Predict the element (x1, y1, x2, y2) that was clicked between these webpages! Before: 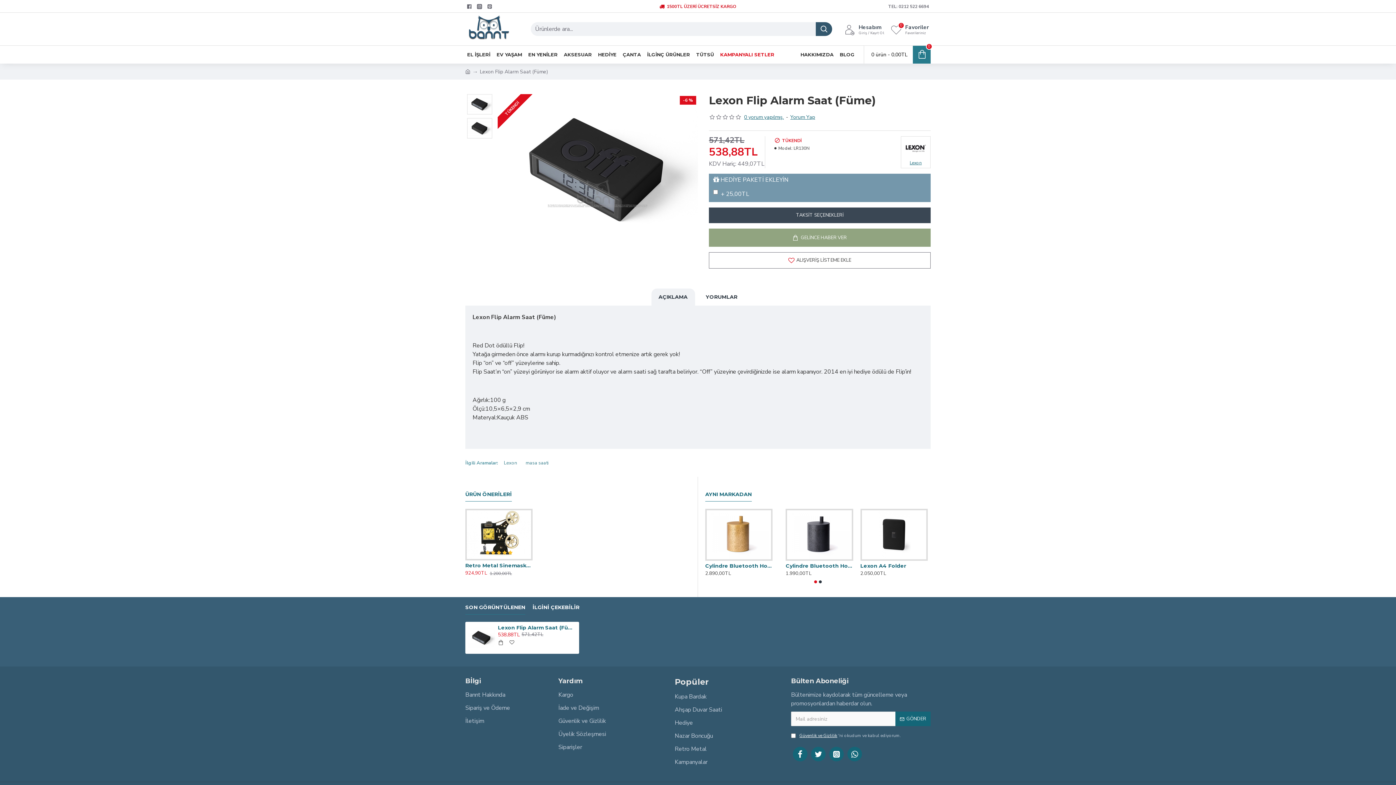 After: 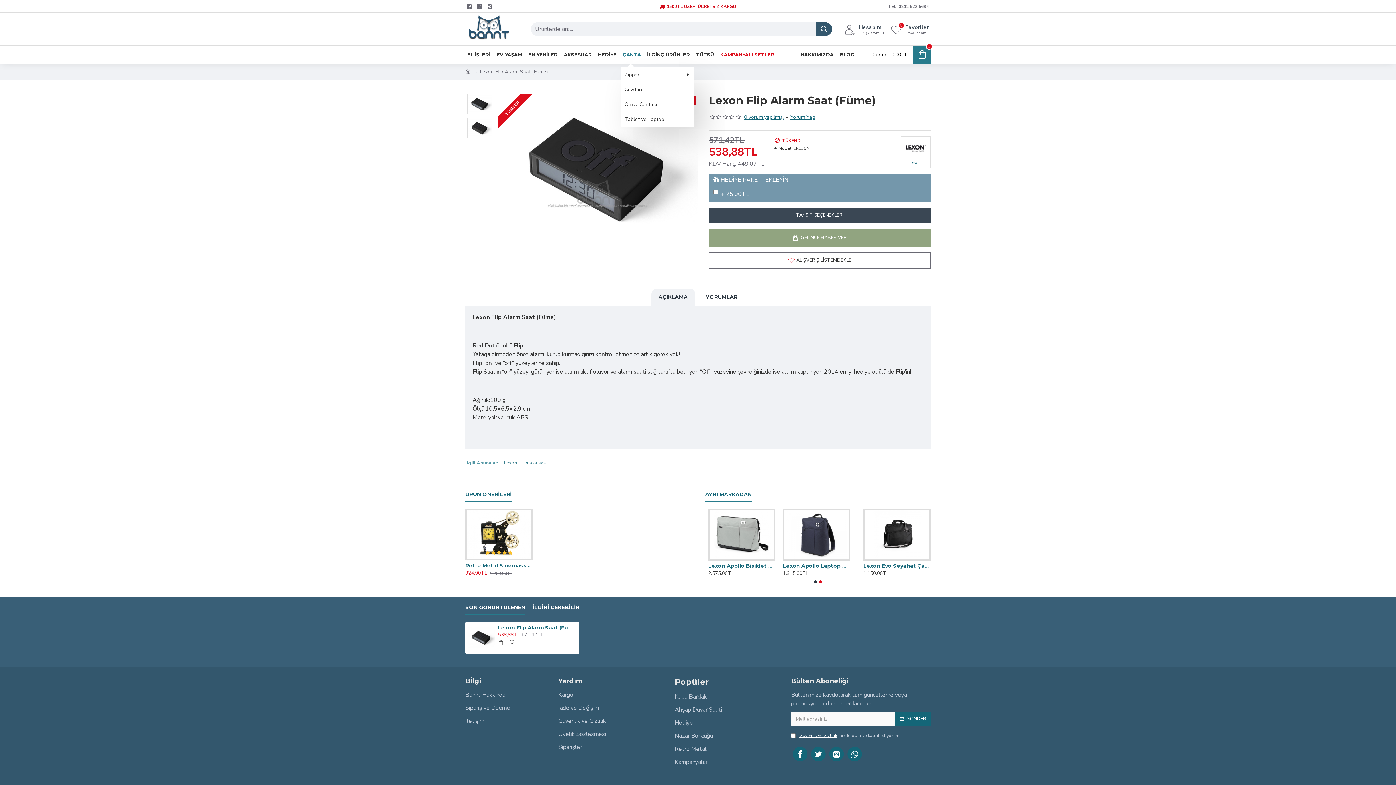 Action: label: ÇANTA bbox: (621, 49, 642, 59)